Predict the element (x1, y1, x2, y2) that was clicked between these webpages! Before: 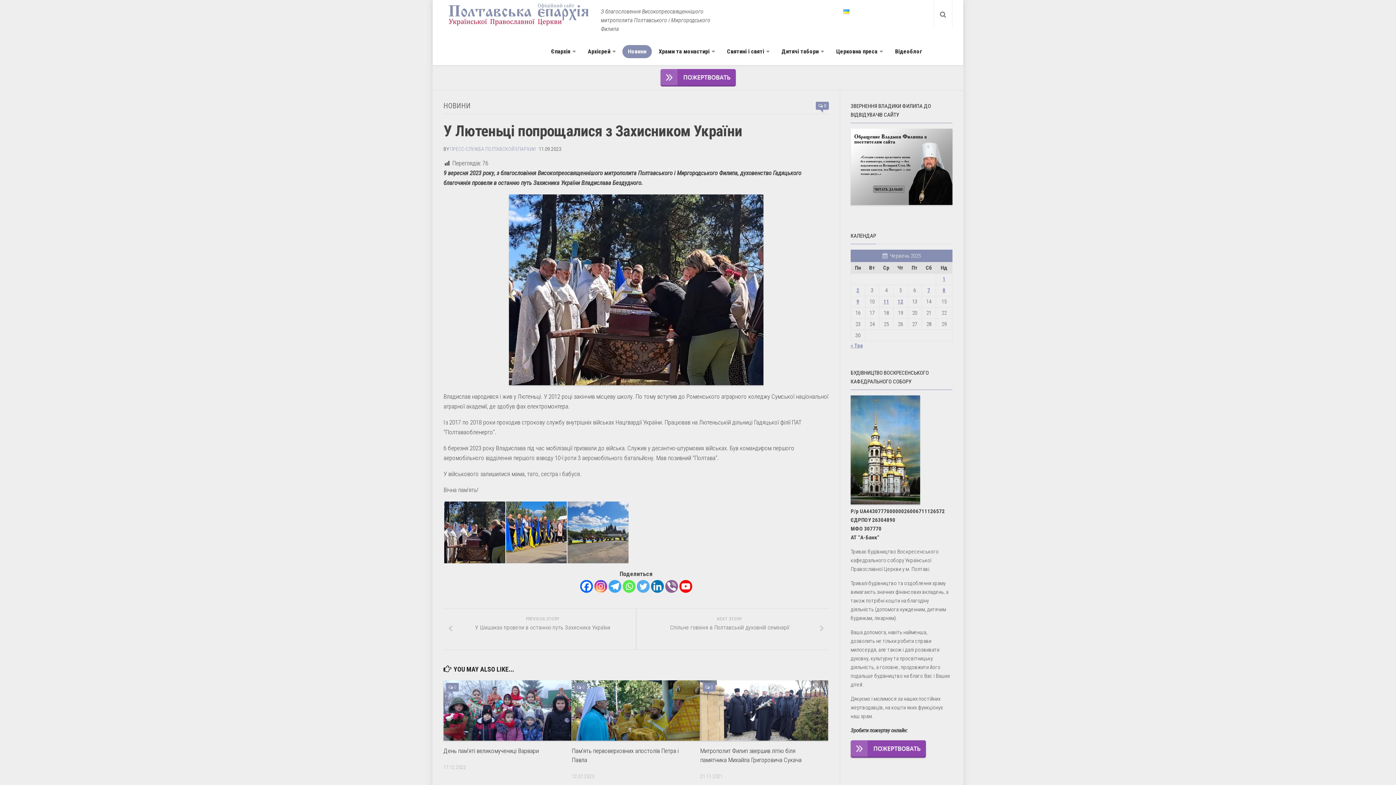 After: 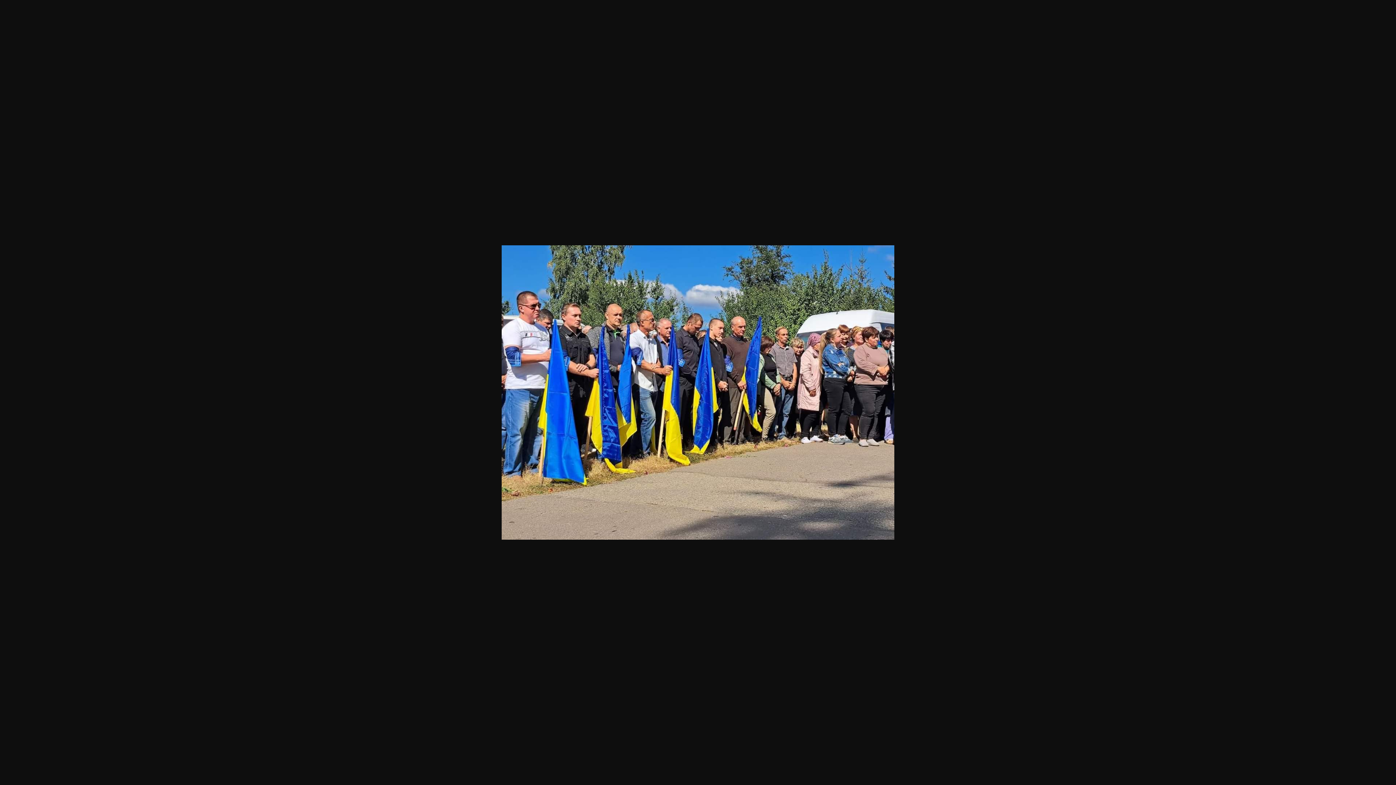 Action: bbox: (505, 501, 566, 563)